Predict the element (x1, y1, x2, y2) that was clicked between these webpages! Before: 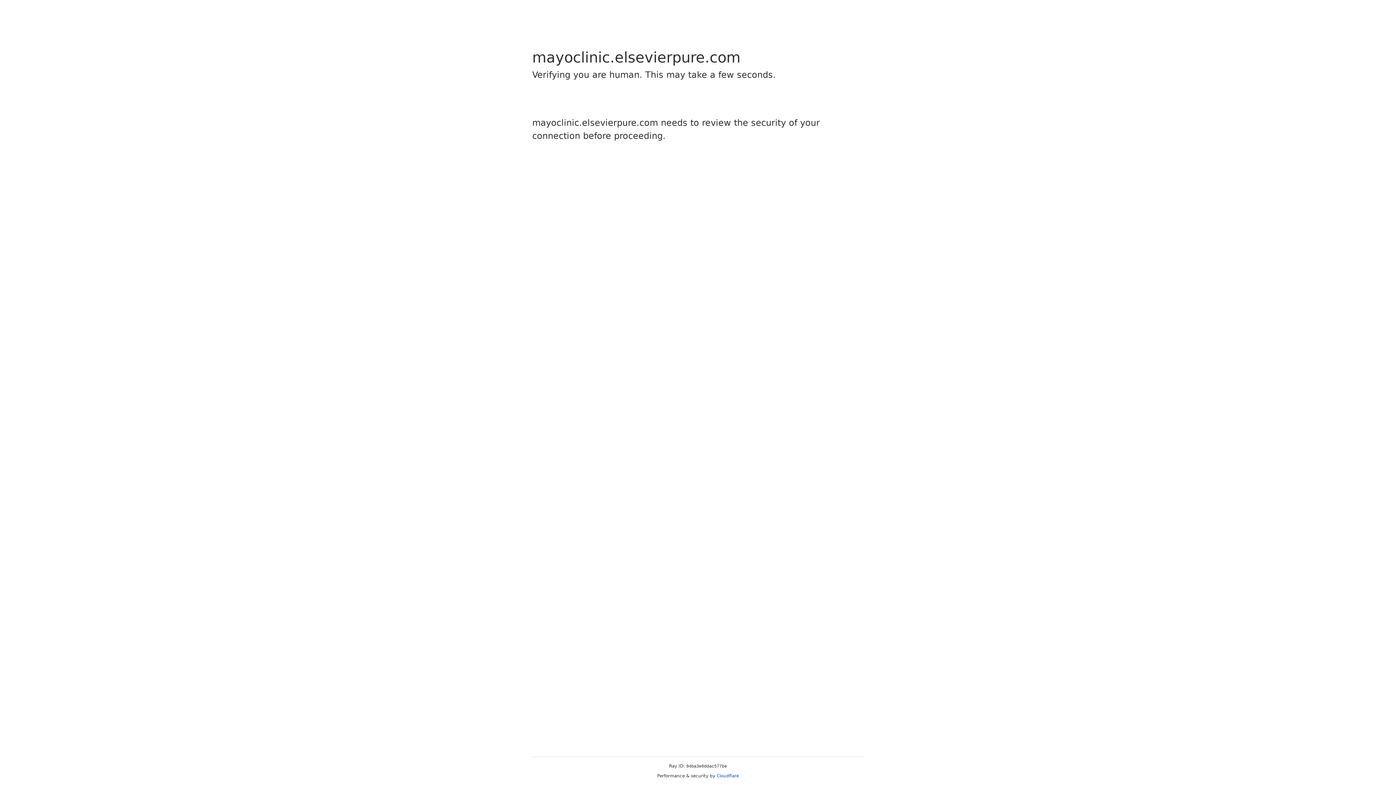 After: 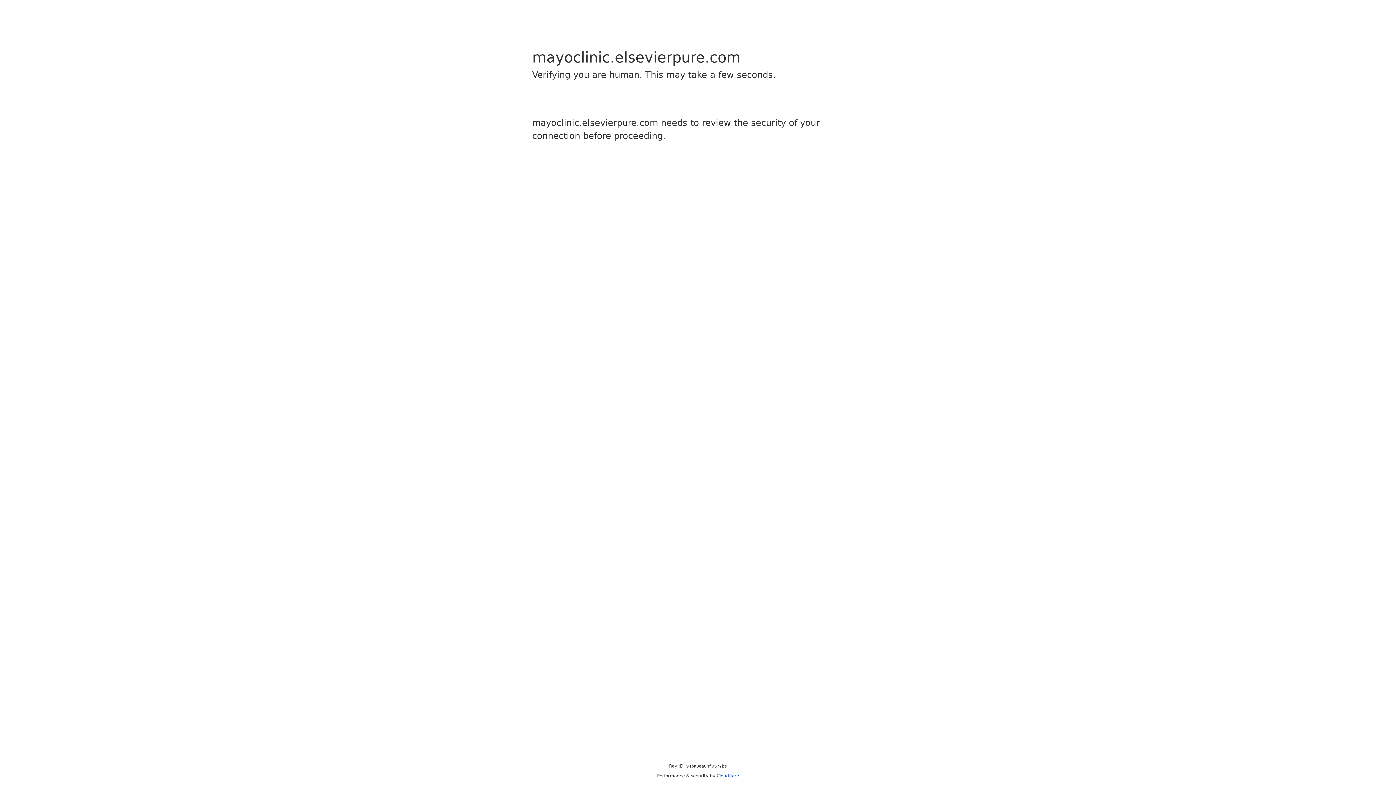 Action: label: Cloudflare bbox: (716, 773, 739, 778)